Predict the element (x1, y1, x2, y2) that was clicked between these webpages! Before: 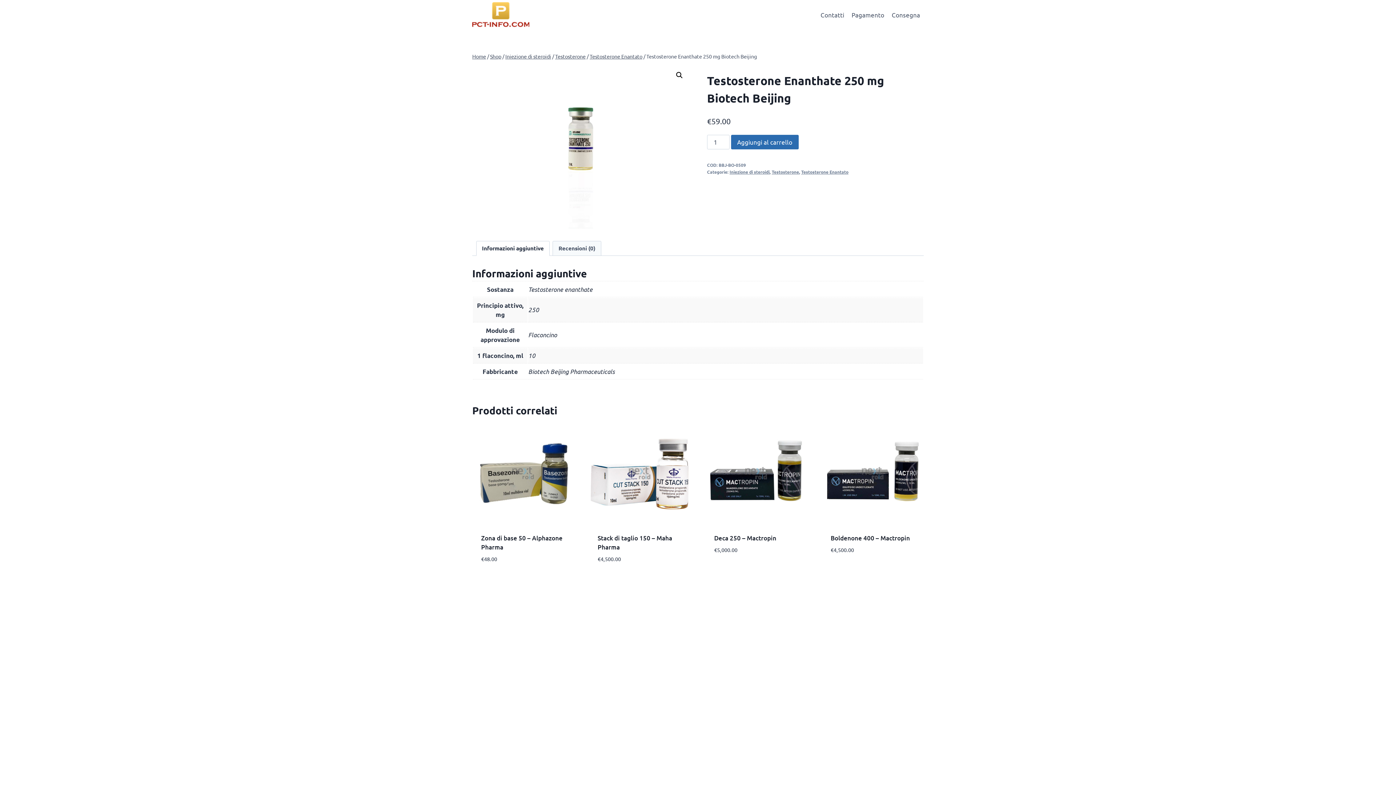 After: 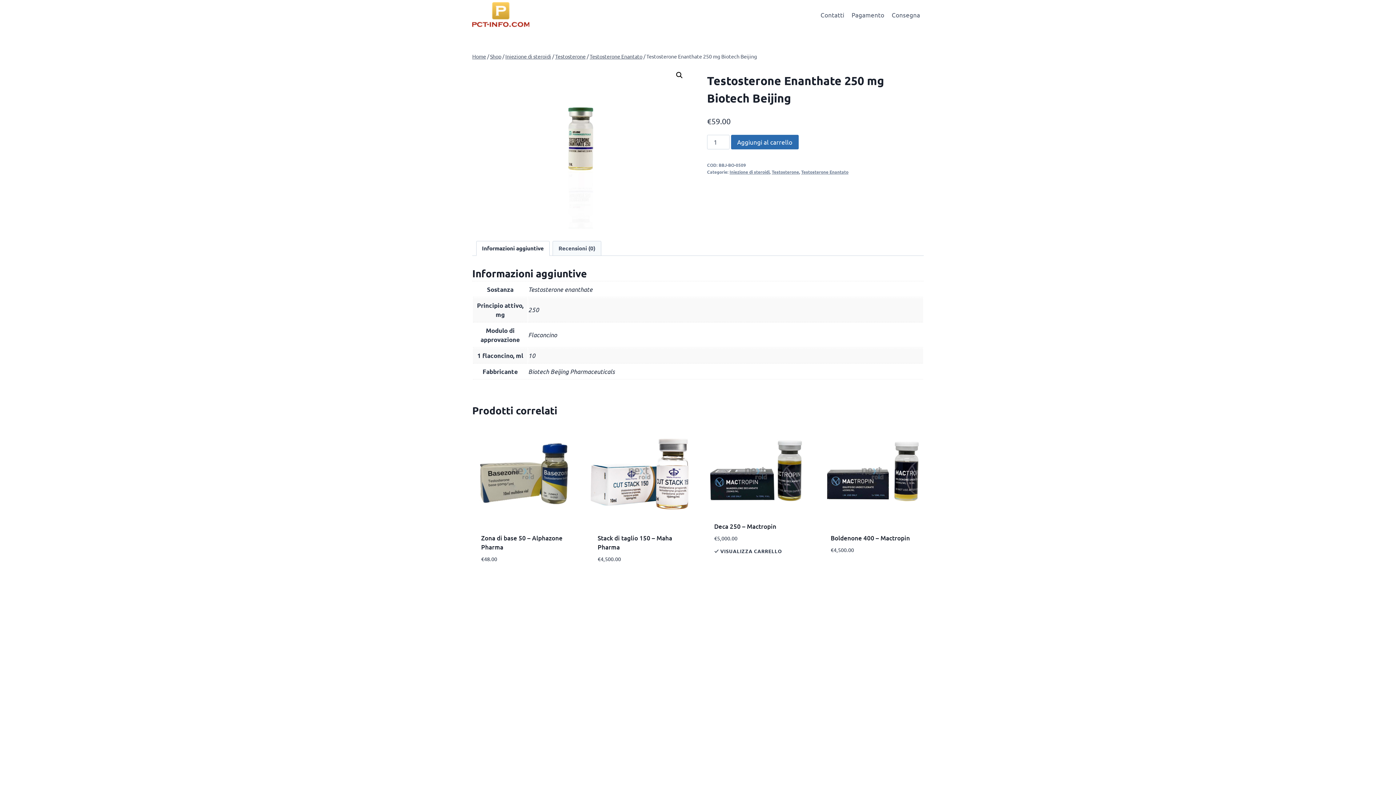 Action: label: Aggiungi al carrello: "Deca 250 - Mactropin" bbox: (714, 566, 788, 577)